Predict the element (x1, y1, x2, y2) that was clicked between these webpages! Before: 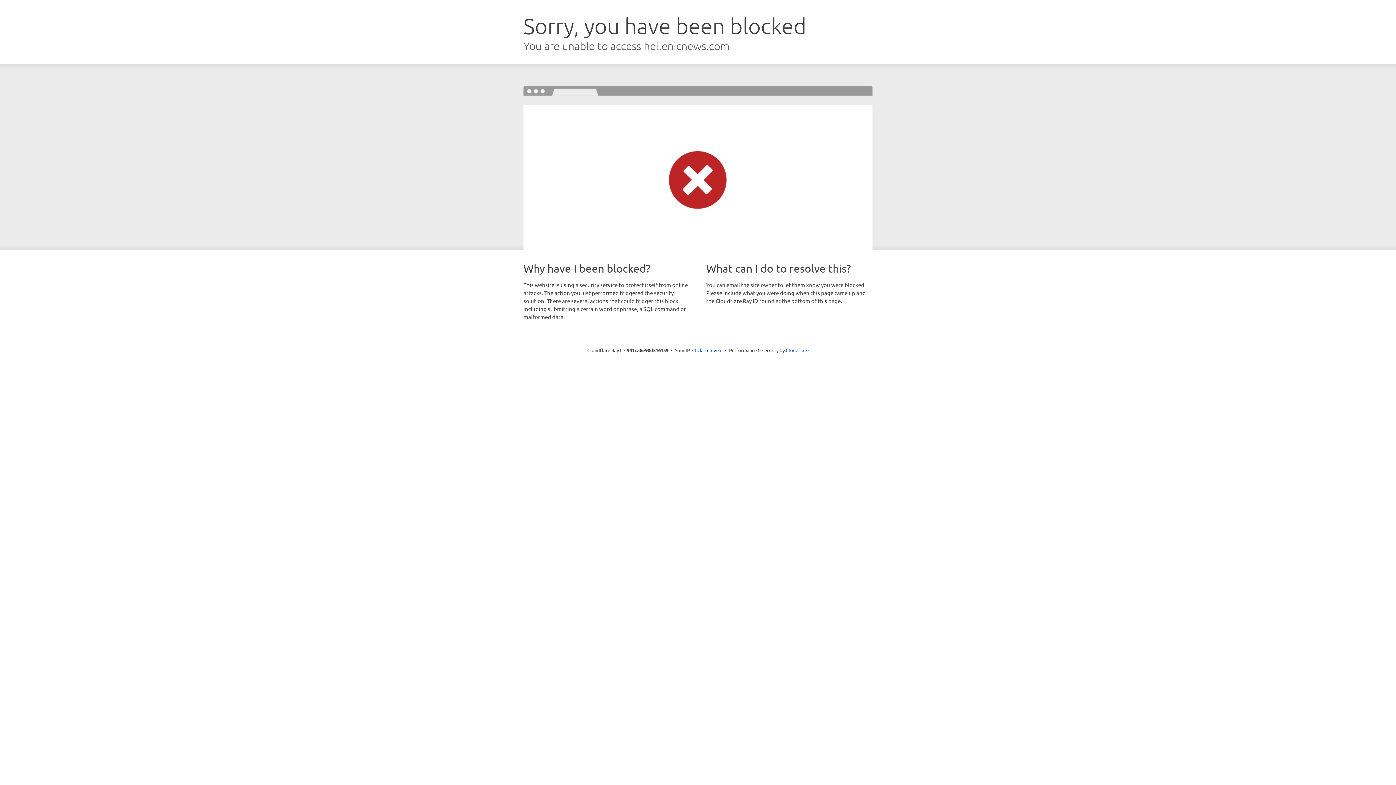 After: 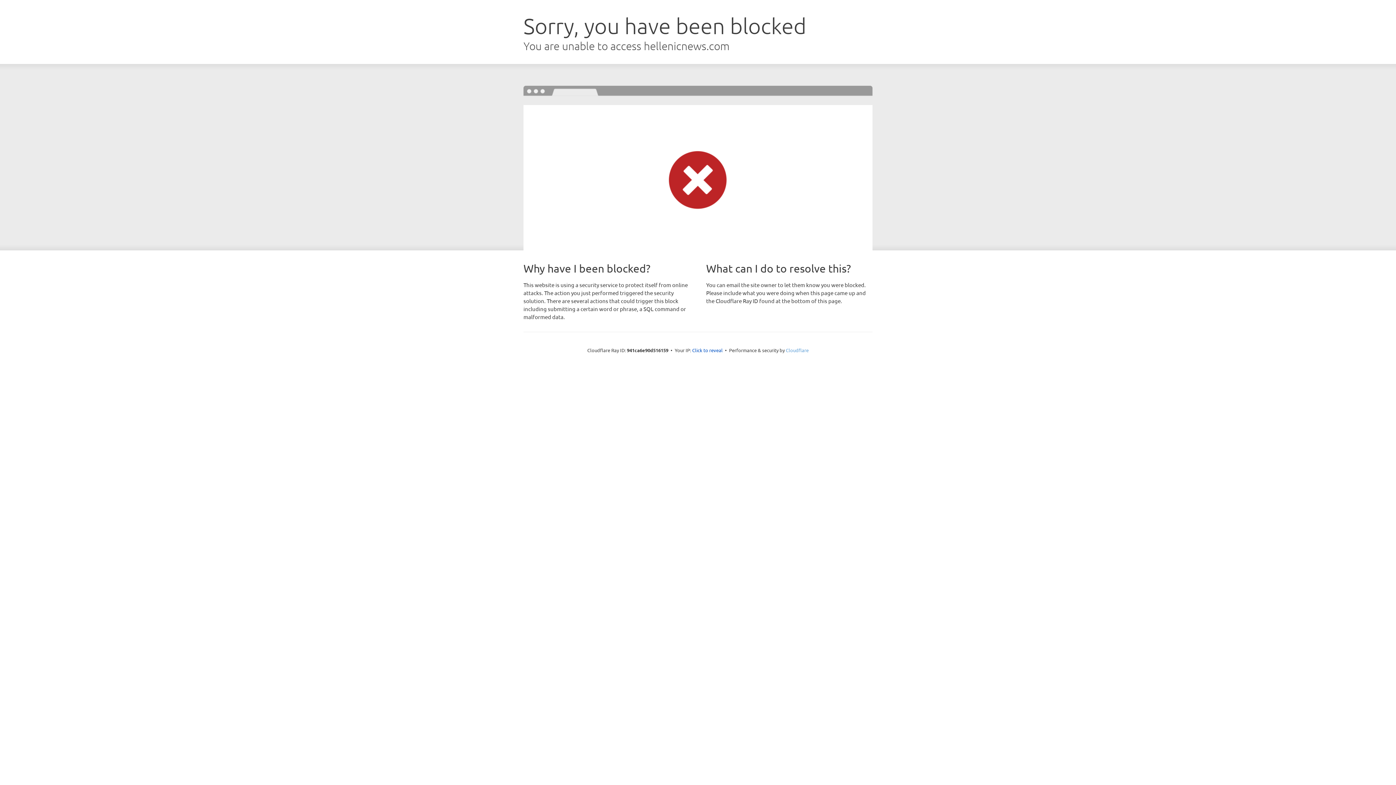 Action: bbox: (786, 347, 808, 353) label: Cloudflare